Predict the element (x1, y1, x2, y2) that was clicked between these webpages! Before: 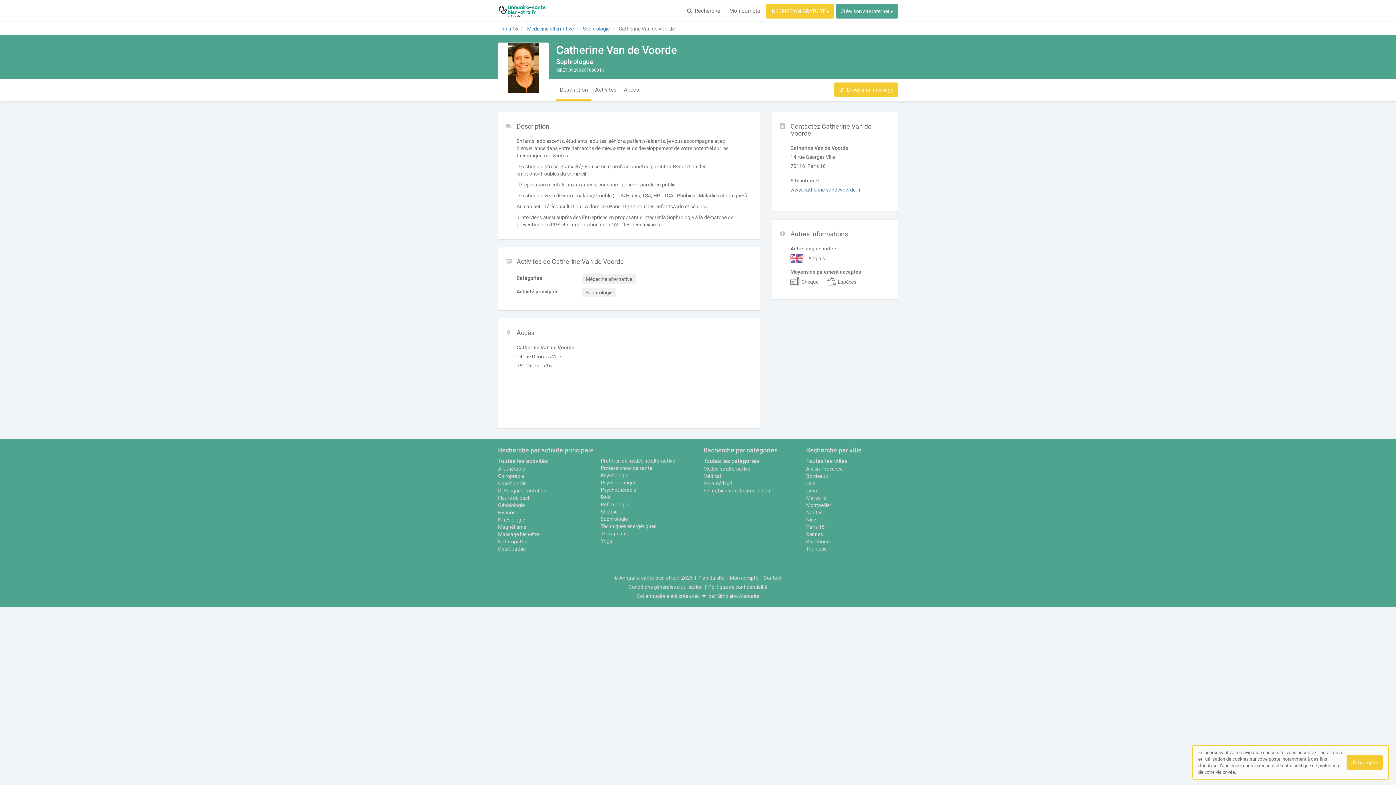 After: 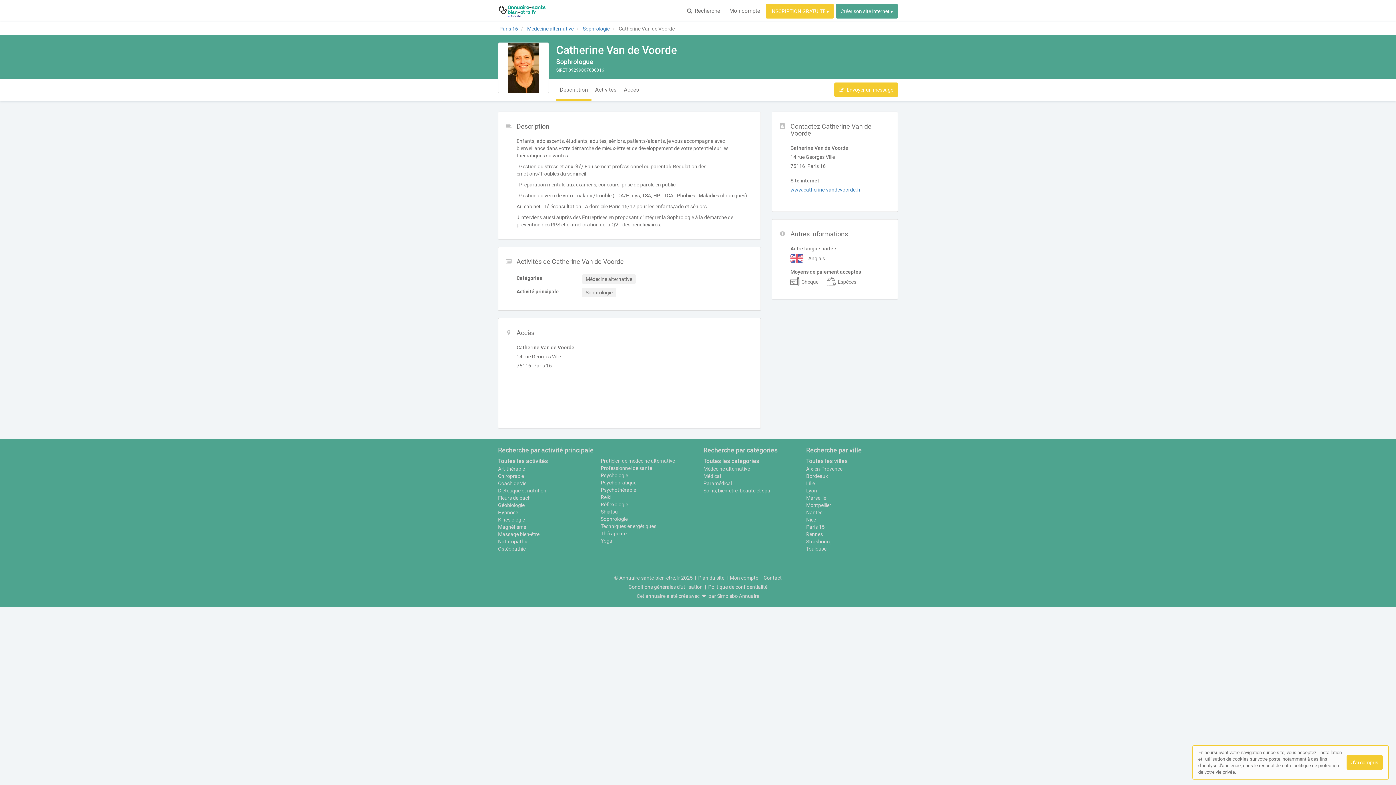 Action: bbox: (591, 78, 620, 101) label: Activités